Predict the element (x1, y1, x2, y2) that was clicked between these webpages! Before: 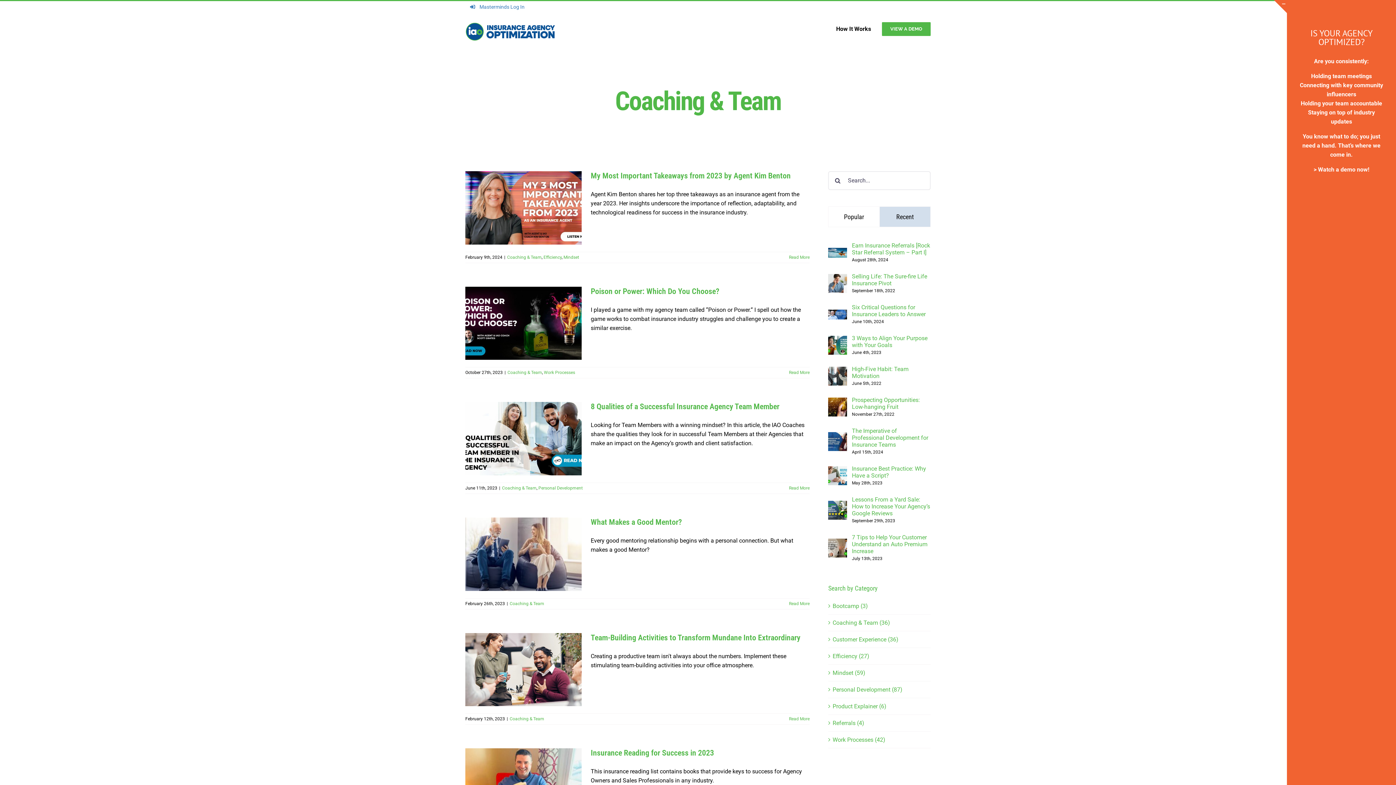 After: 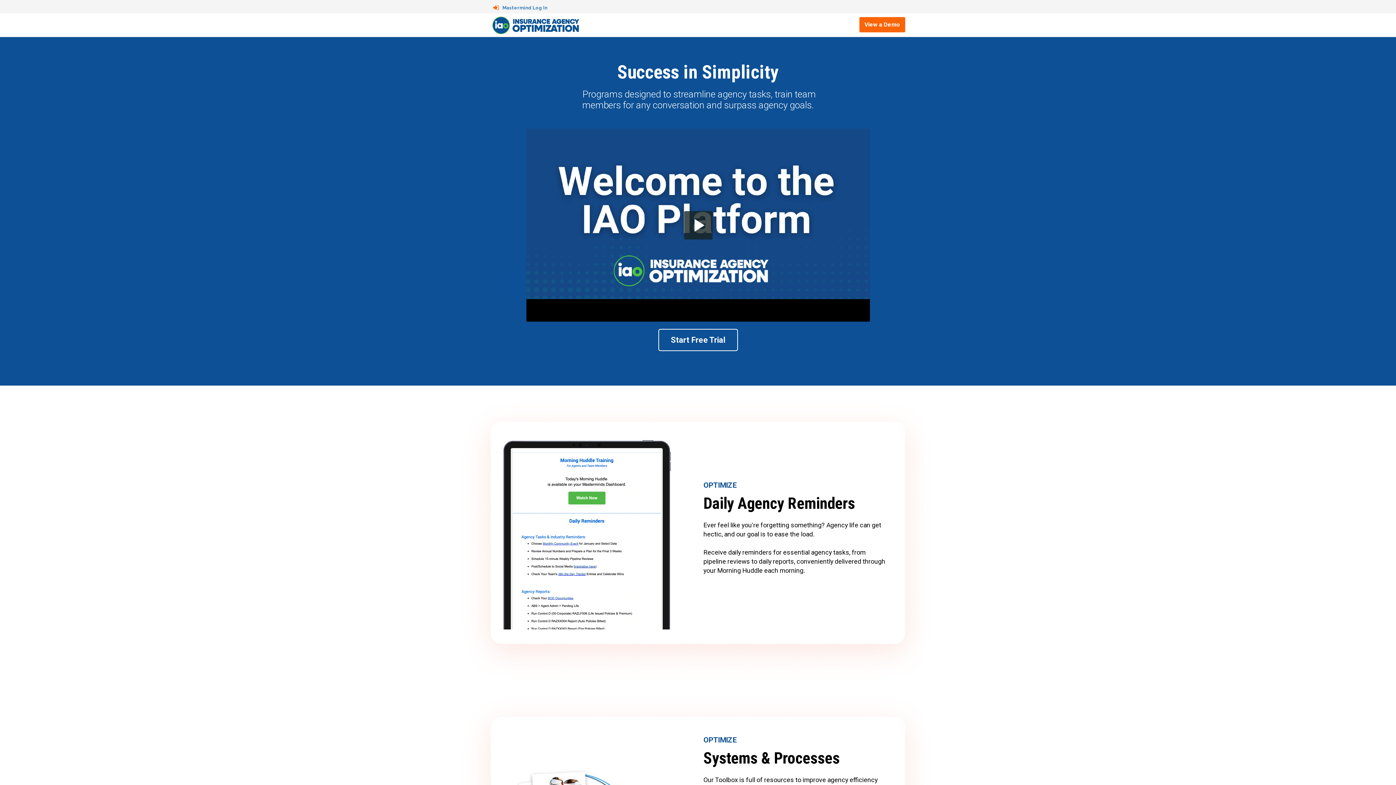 Action: label: How It Works bbox: (836, 13, 871, 45)